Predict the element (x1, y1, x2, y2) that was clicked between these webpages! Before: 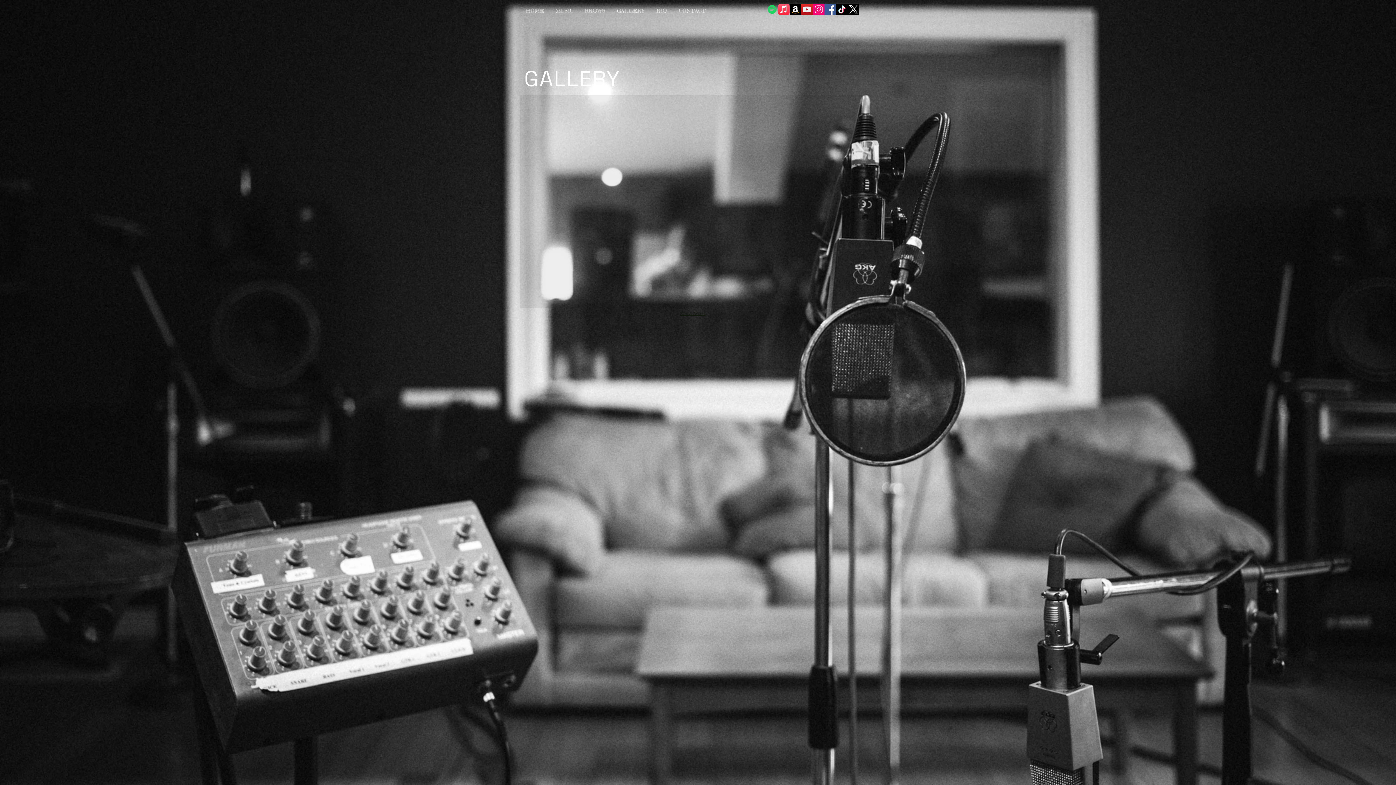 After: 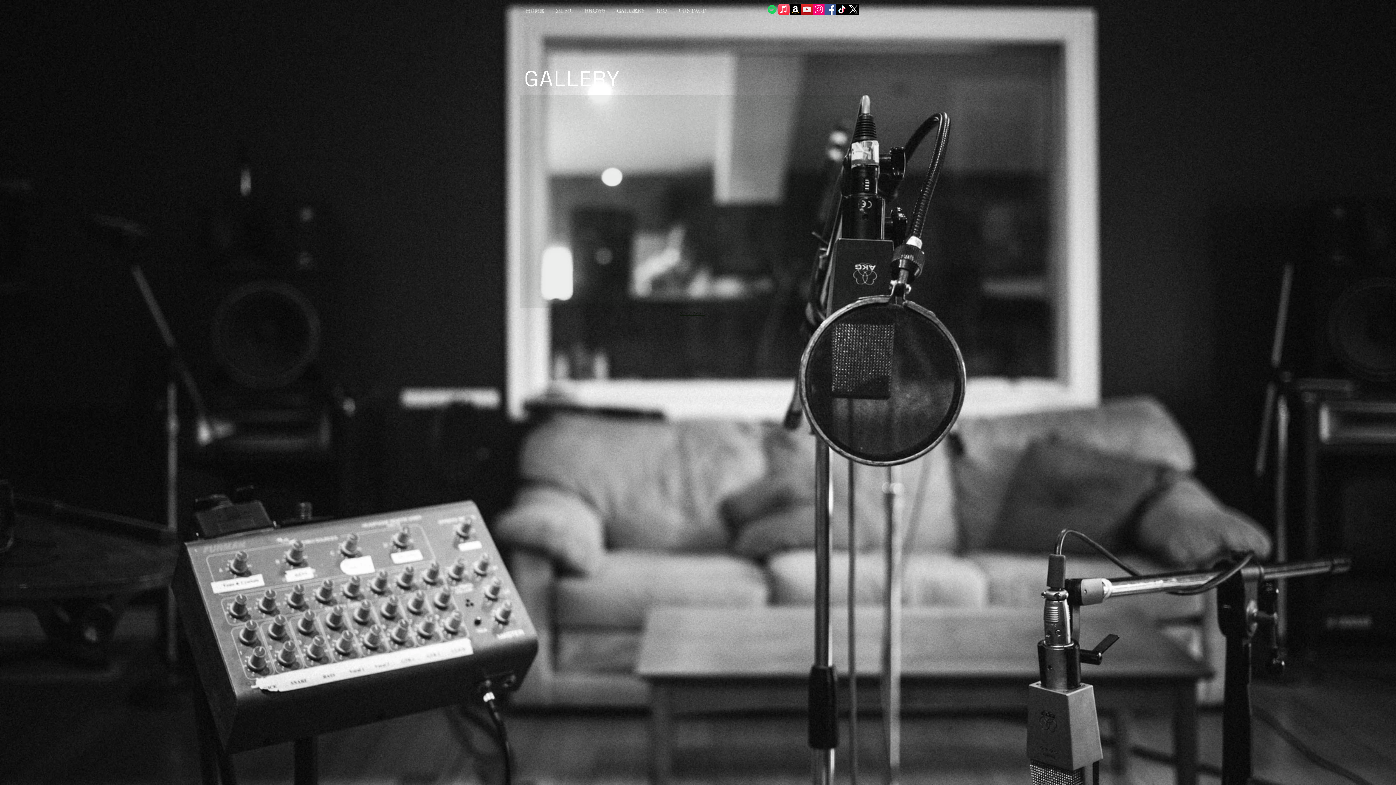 Action: label: Mariposa Folk Festival bbox: (780, 105, 860, 169)